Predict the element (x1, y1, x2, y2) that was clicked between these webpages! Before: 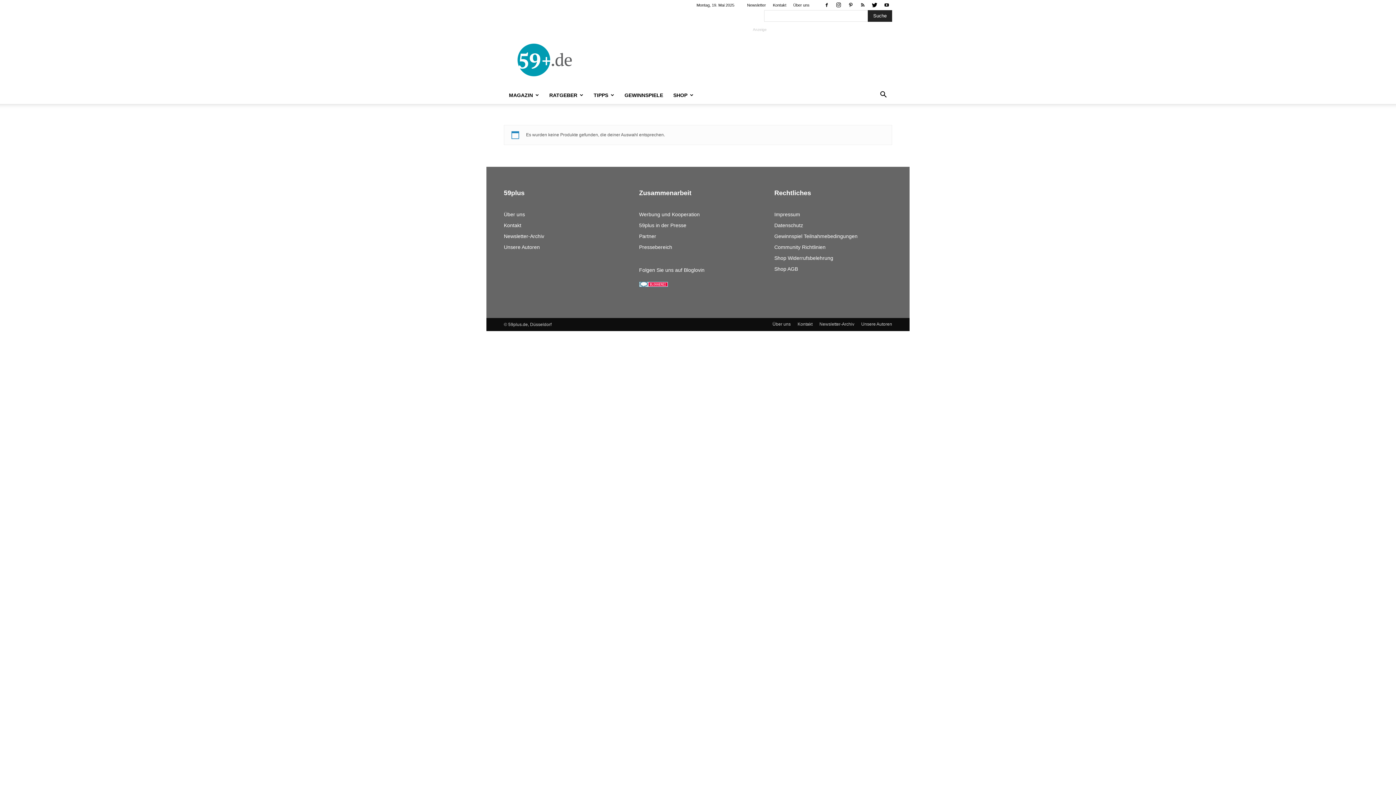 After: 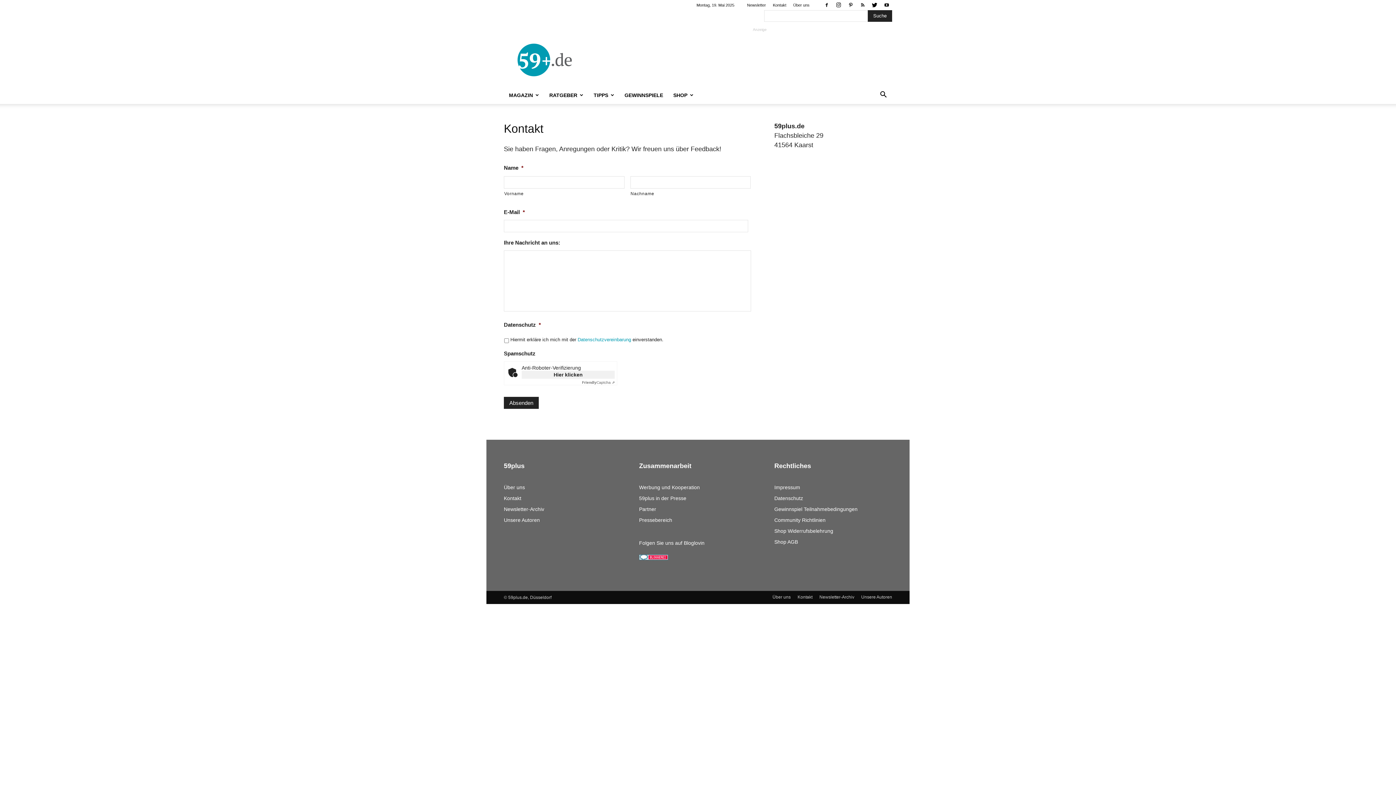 Action: label: Kontakt bbox: (773, 2, 786, 7)